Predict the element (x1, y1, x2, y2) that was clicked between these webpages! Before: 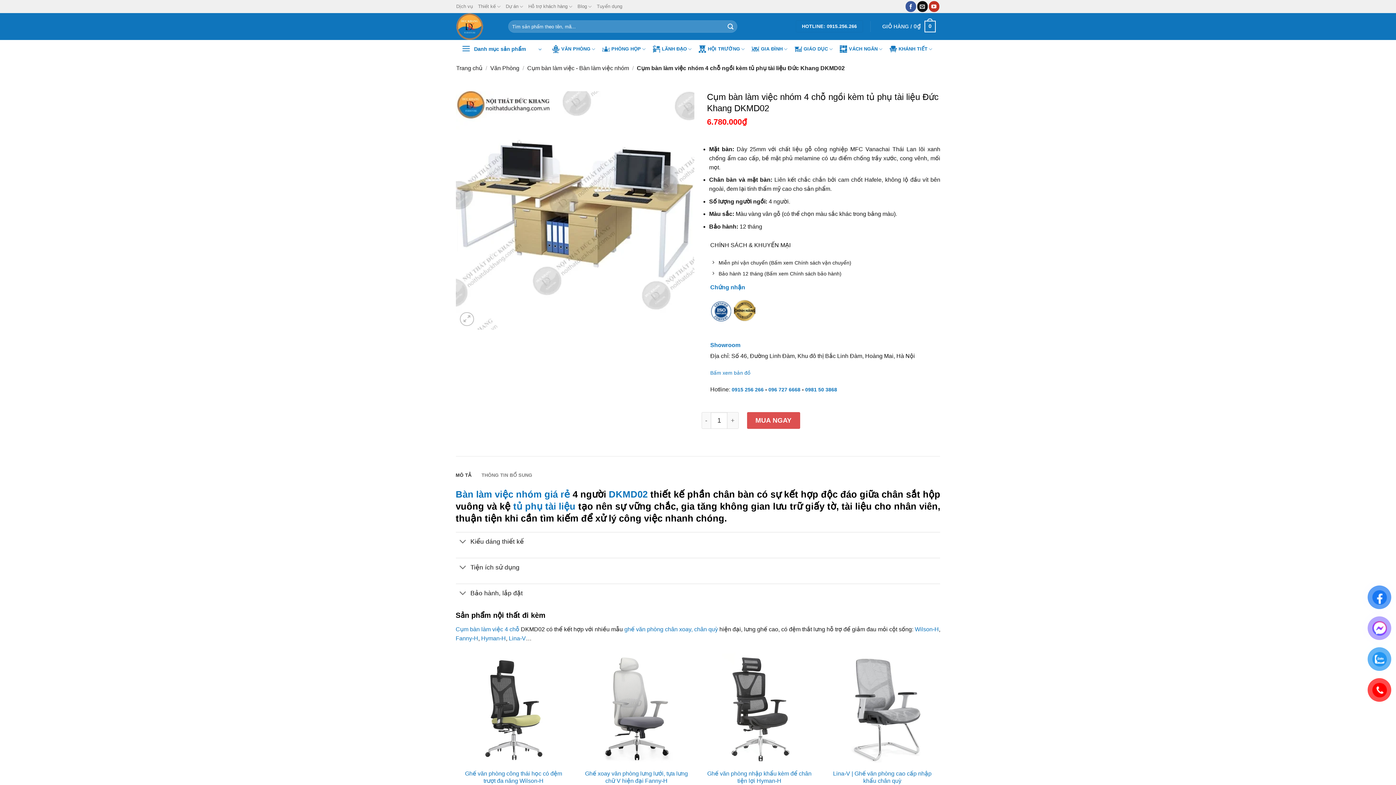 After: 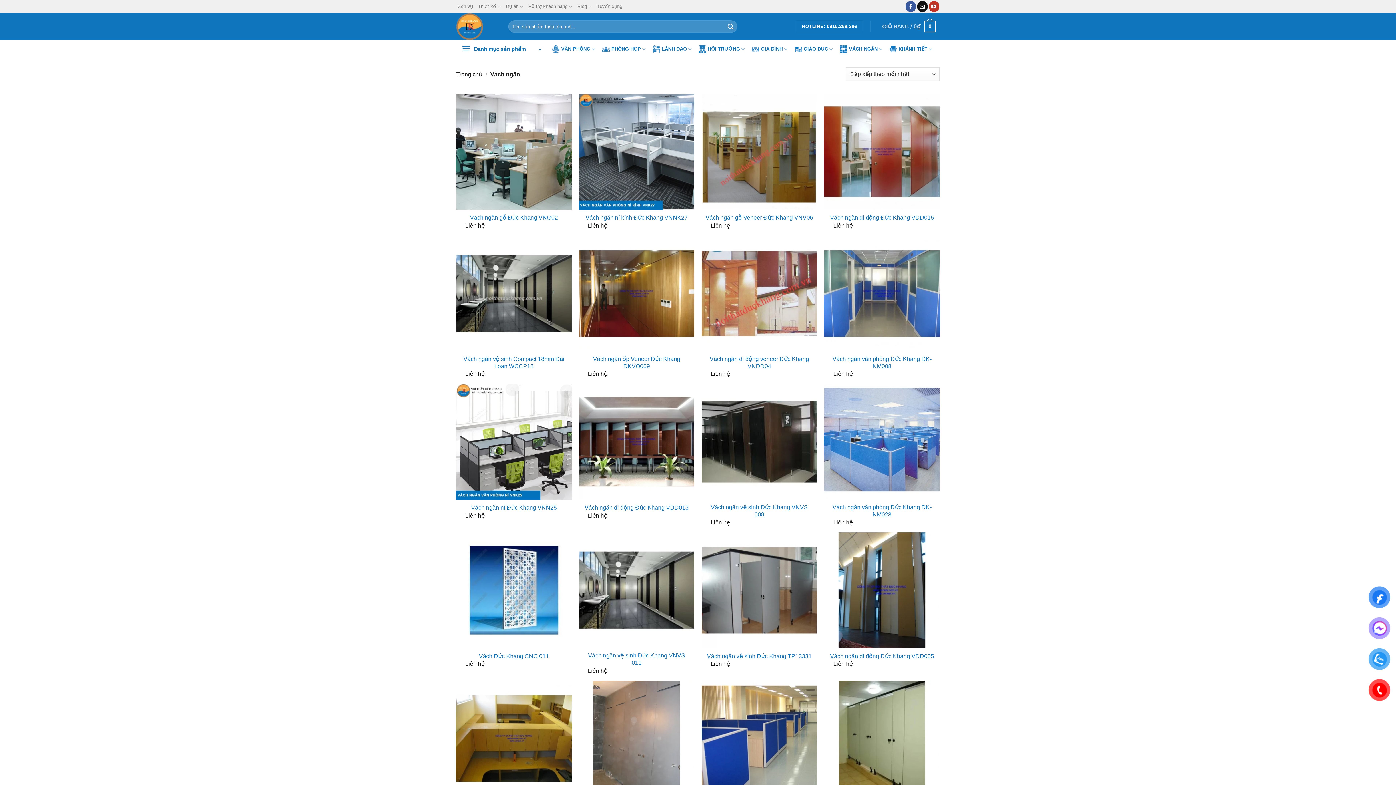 Action: bbox: (840, 41, 884, 56) label: VÁCH NGĂN